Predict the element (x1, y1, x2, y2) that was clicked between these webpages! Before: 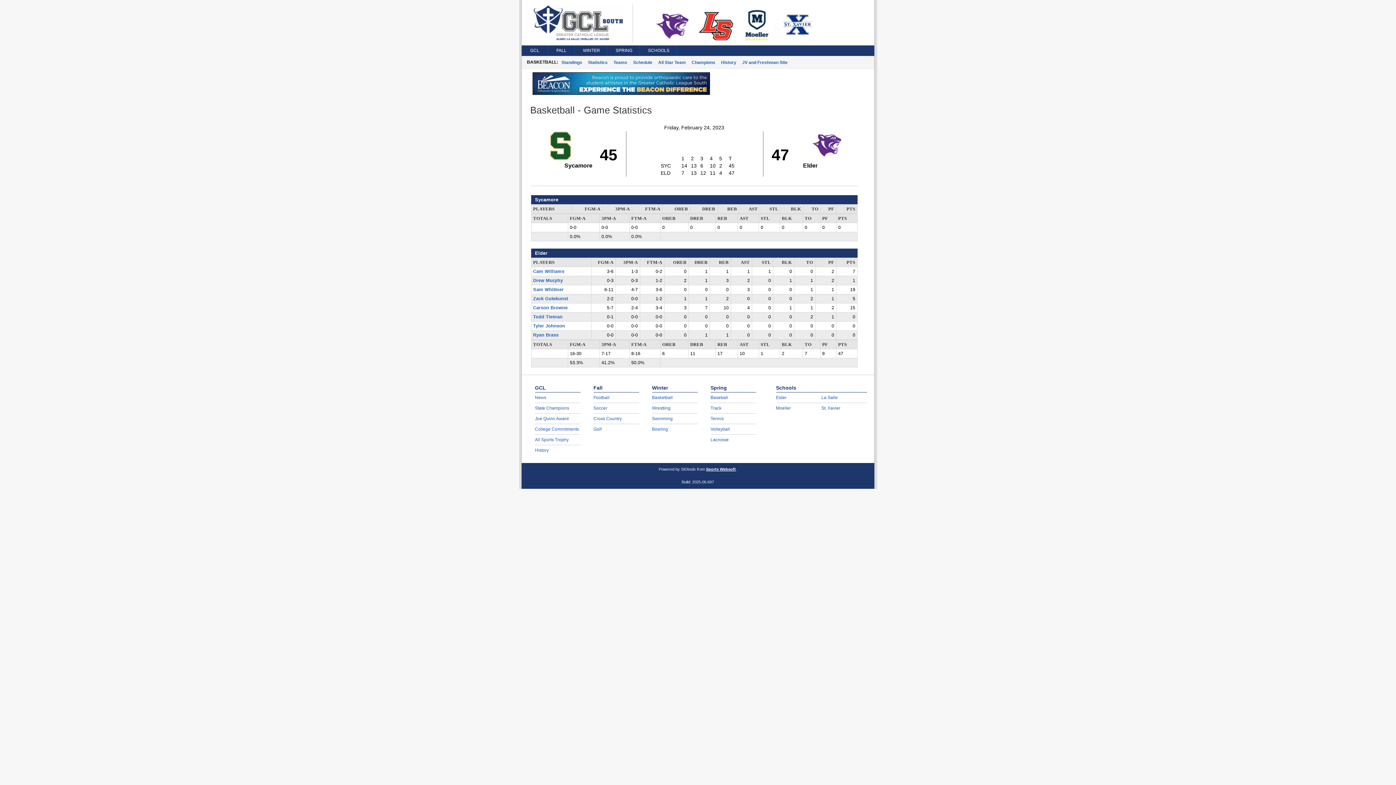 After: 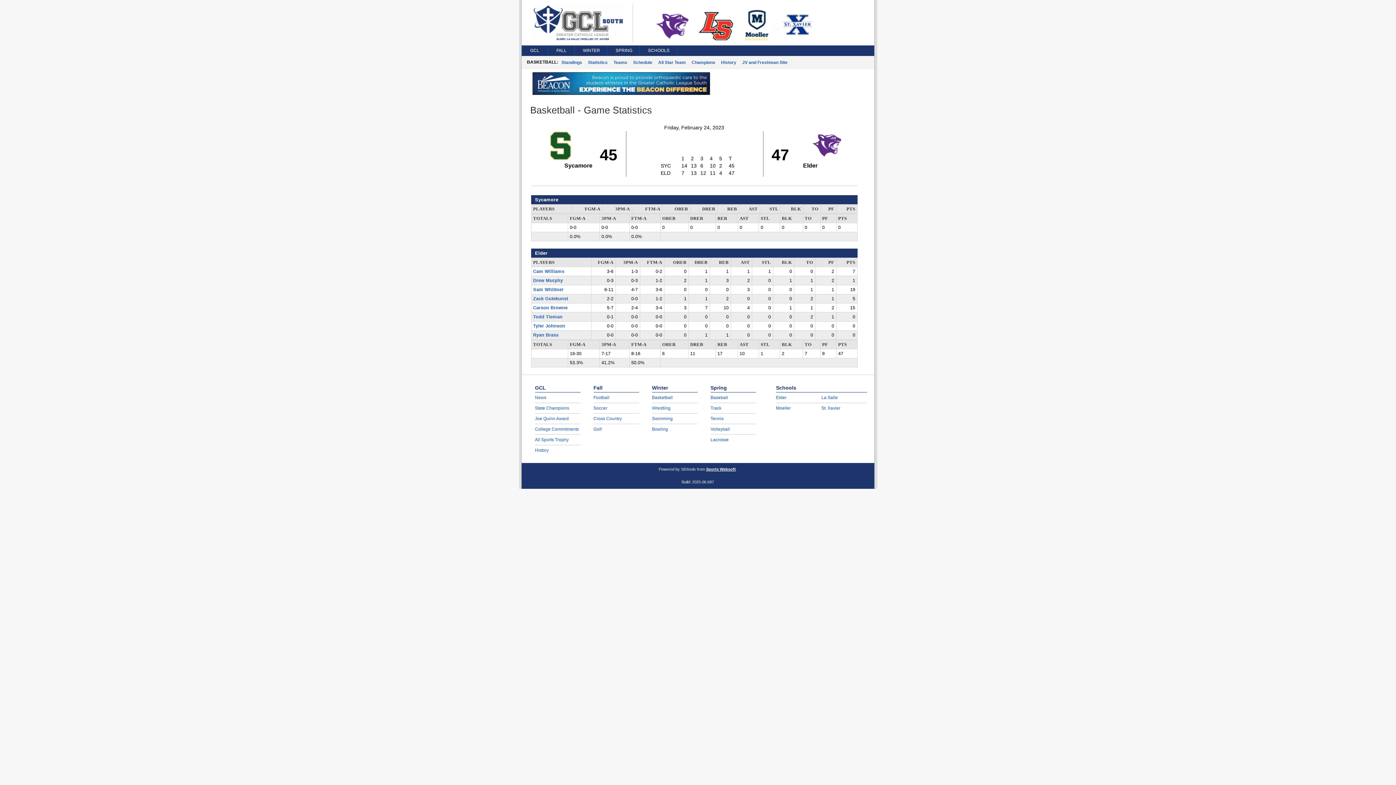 Action: bbox: (532, 90, 710, 96)